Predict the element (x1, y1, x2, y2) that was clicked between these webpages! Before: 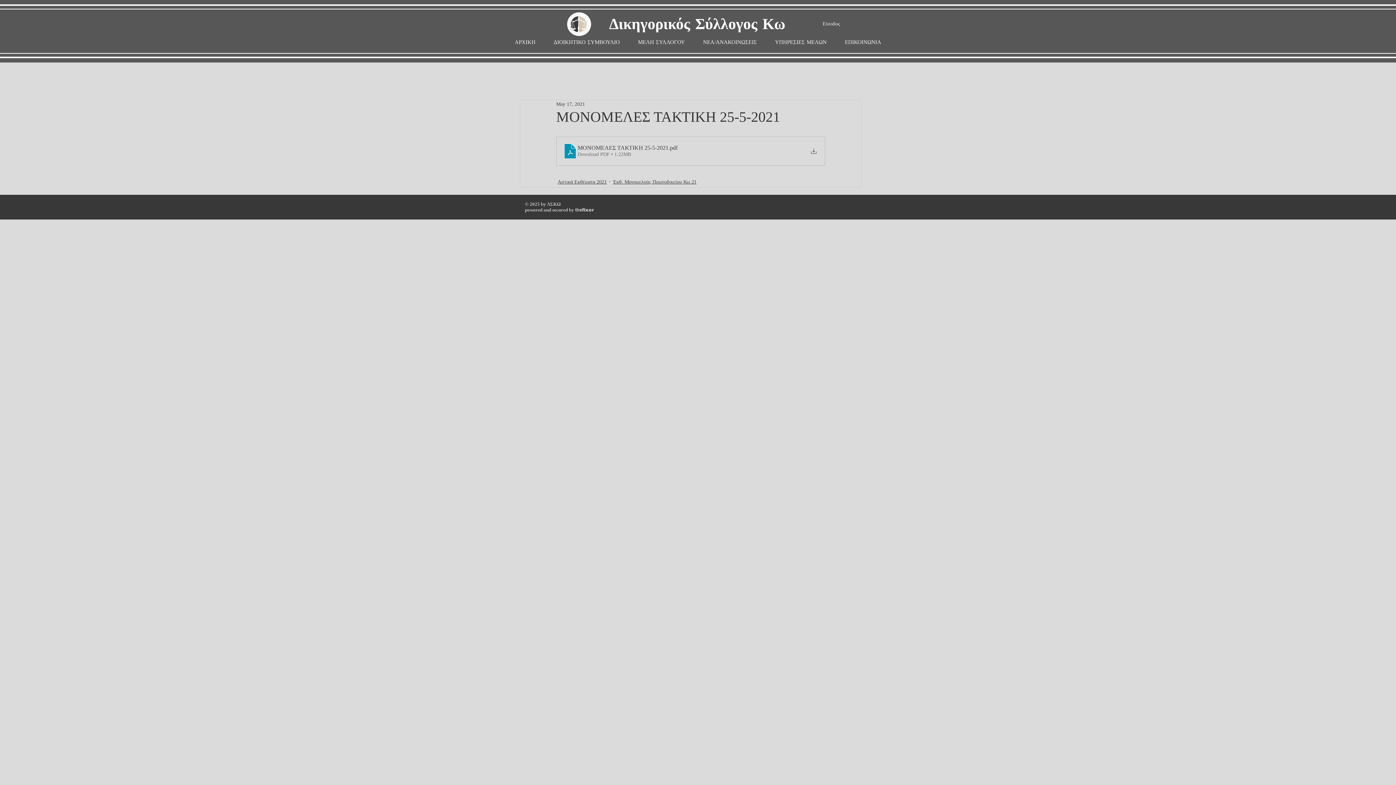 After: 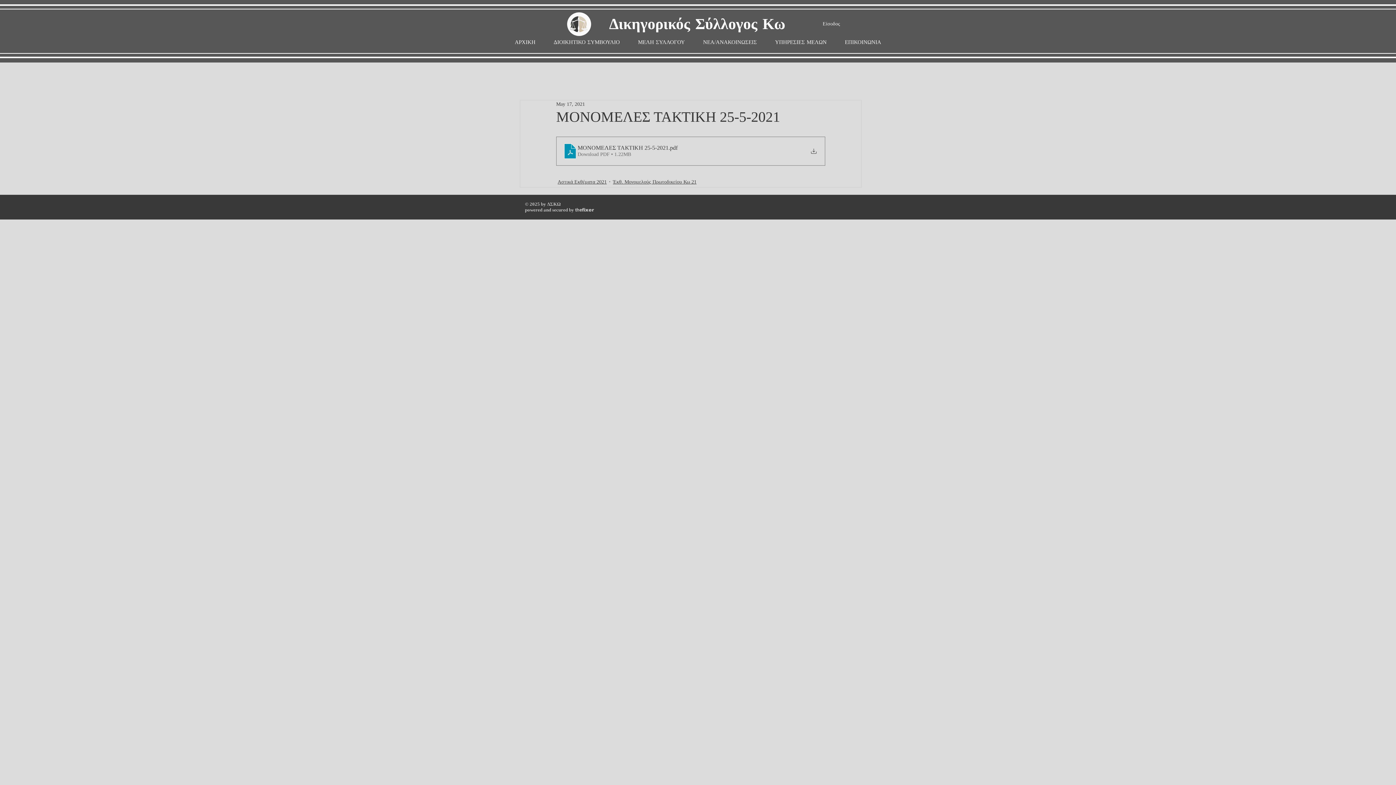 Action: label: ΜΟΝΟΜΕΛΕΣ ΤΑΚΤΙΚΗ 25-5-2021
.pdf
Download PDF • 1.22MB bbox: (556, 136, 825, 165)